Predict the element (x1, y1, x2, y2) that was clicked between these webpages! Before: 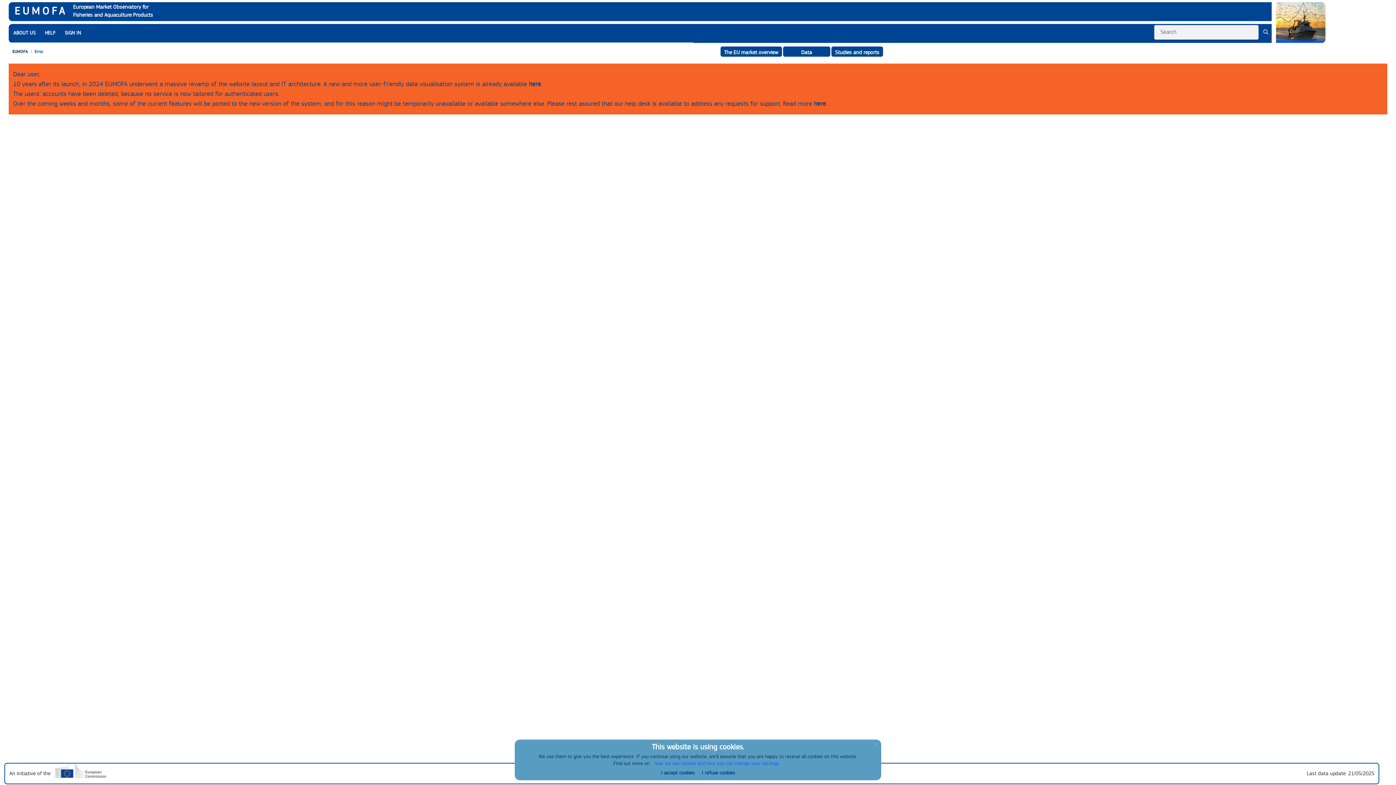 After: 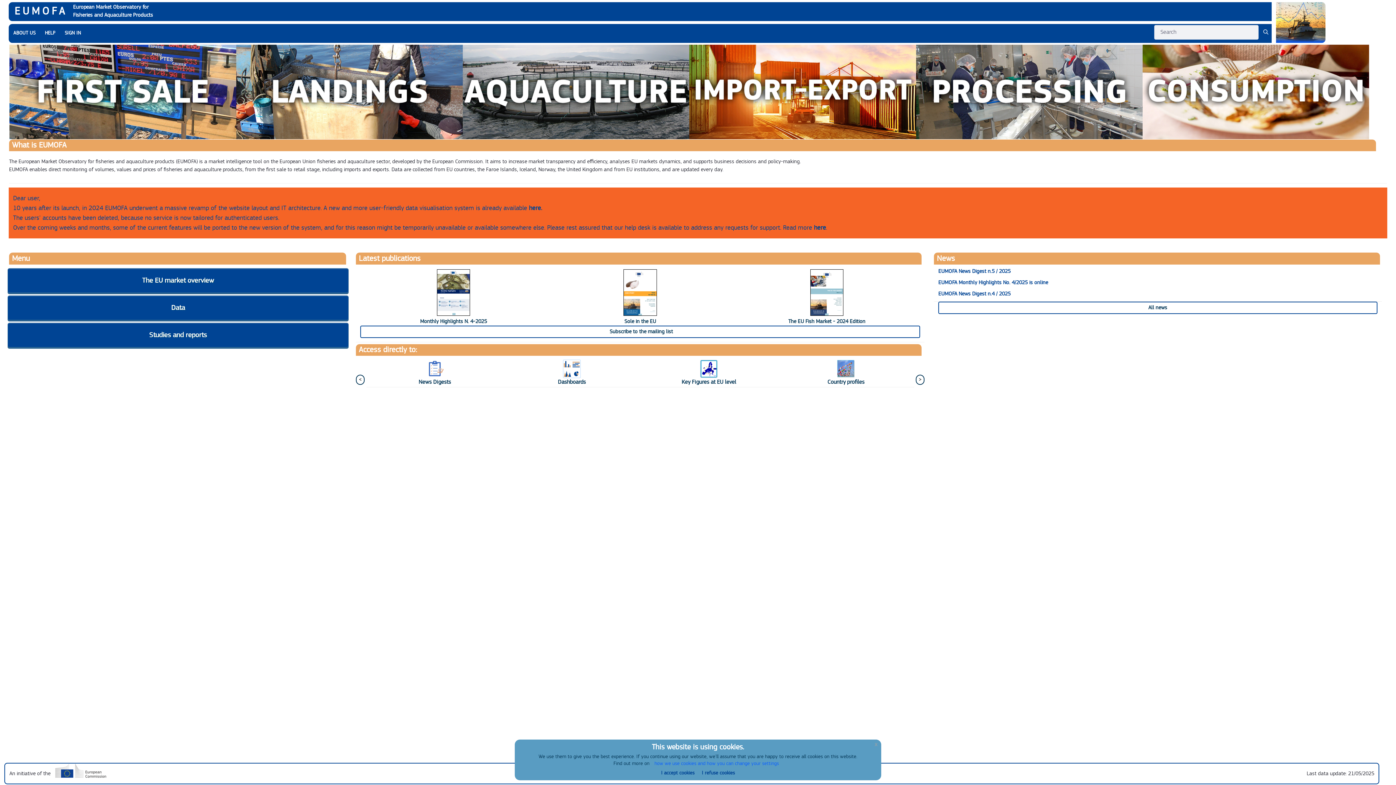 Action: bbox: (14, 3, 67, 19) label: EUMOFA